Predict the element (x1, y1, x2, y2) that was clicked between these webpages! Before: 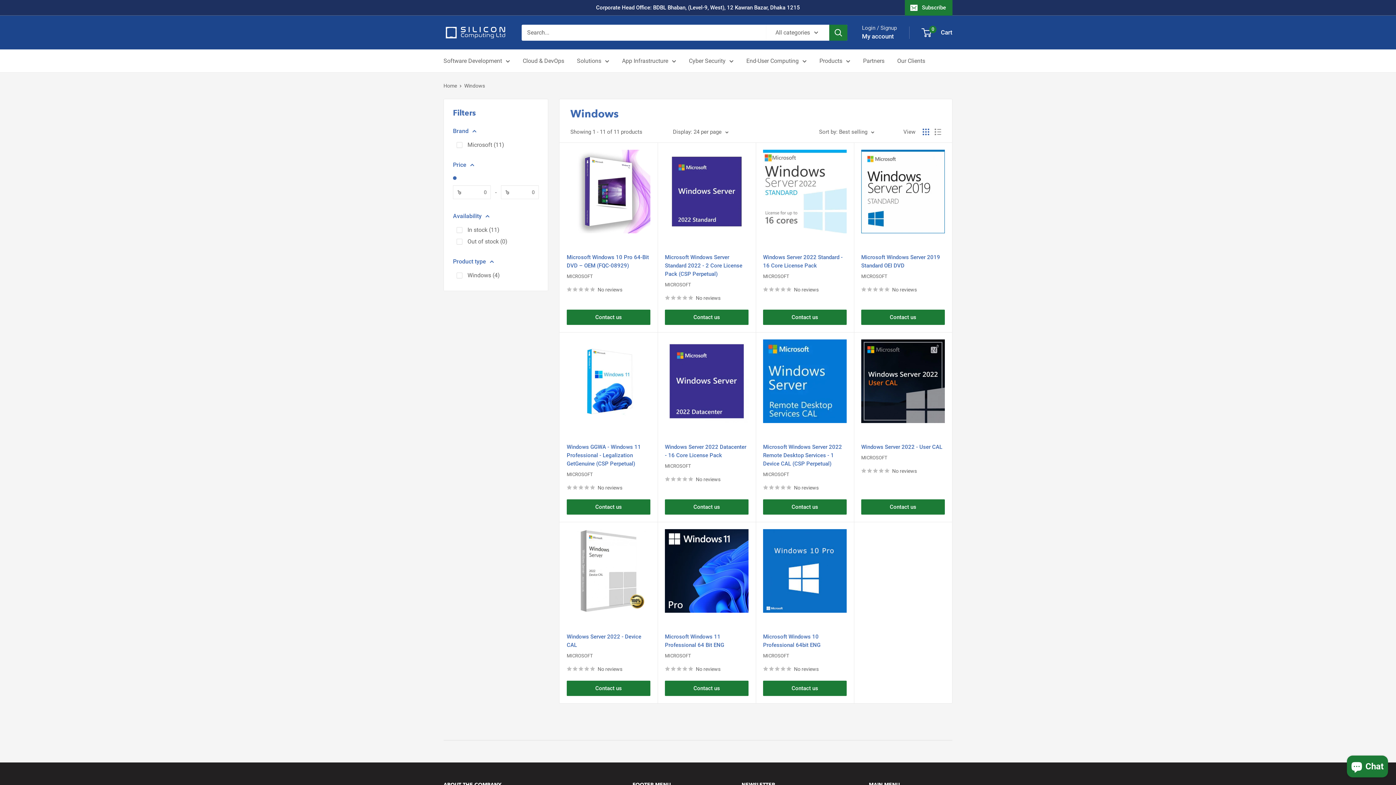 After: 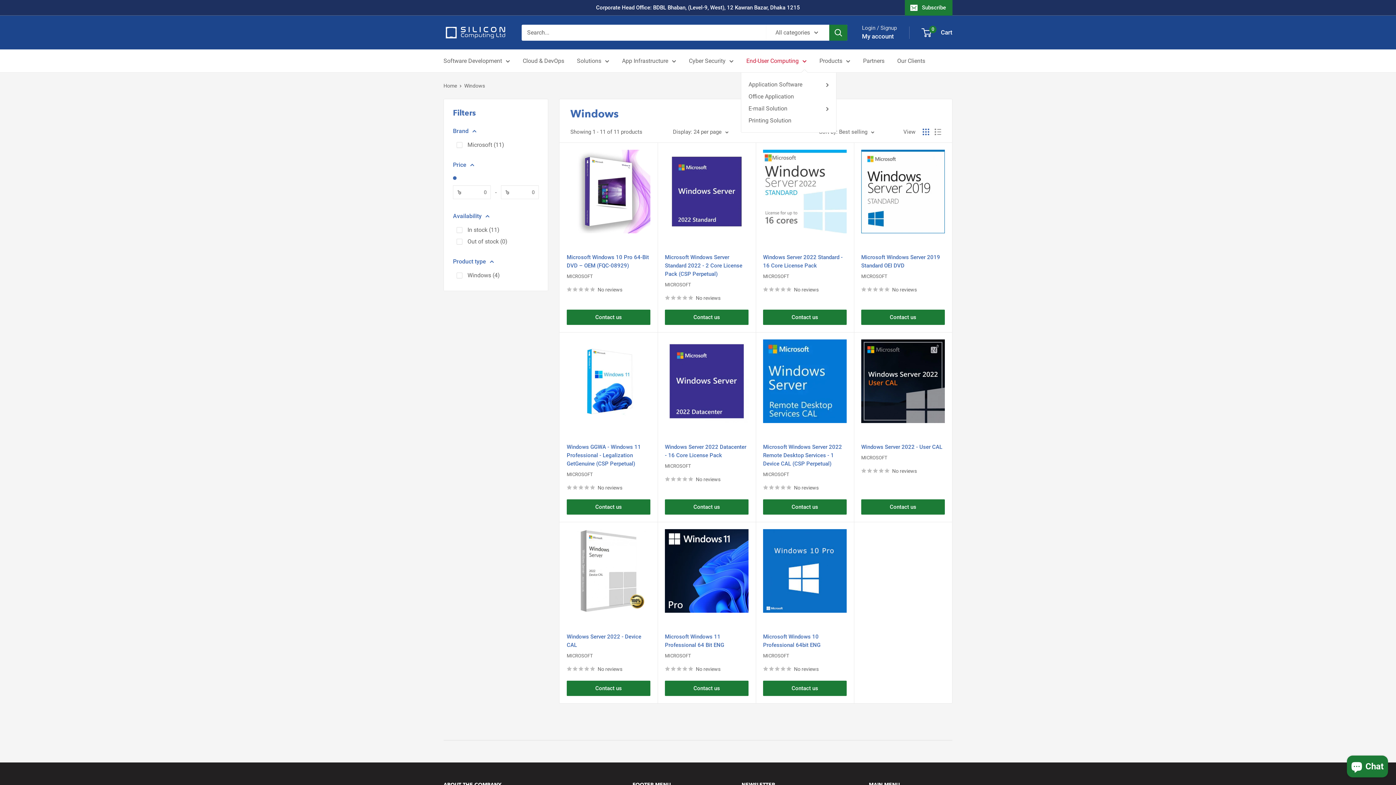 Action: label: End-User Computing bbox: (746, 55, 806, 66)